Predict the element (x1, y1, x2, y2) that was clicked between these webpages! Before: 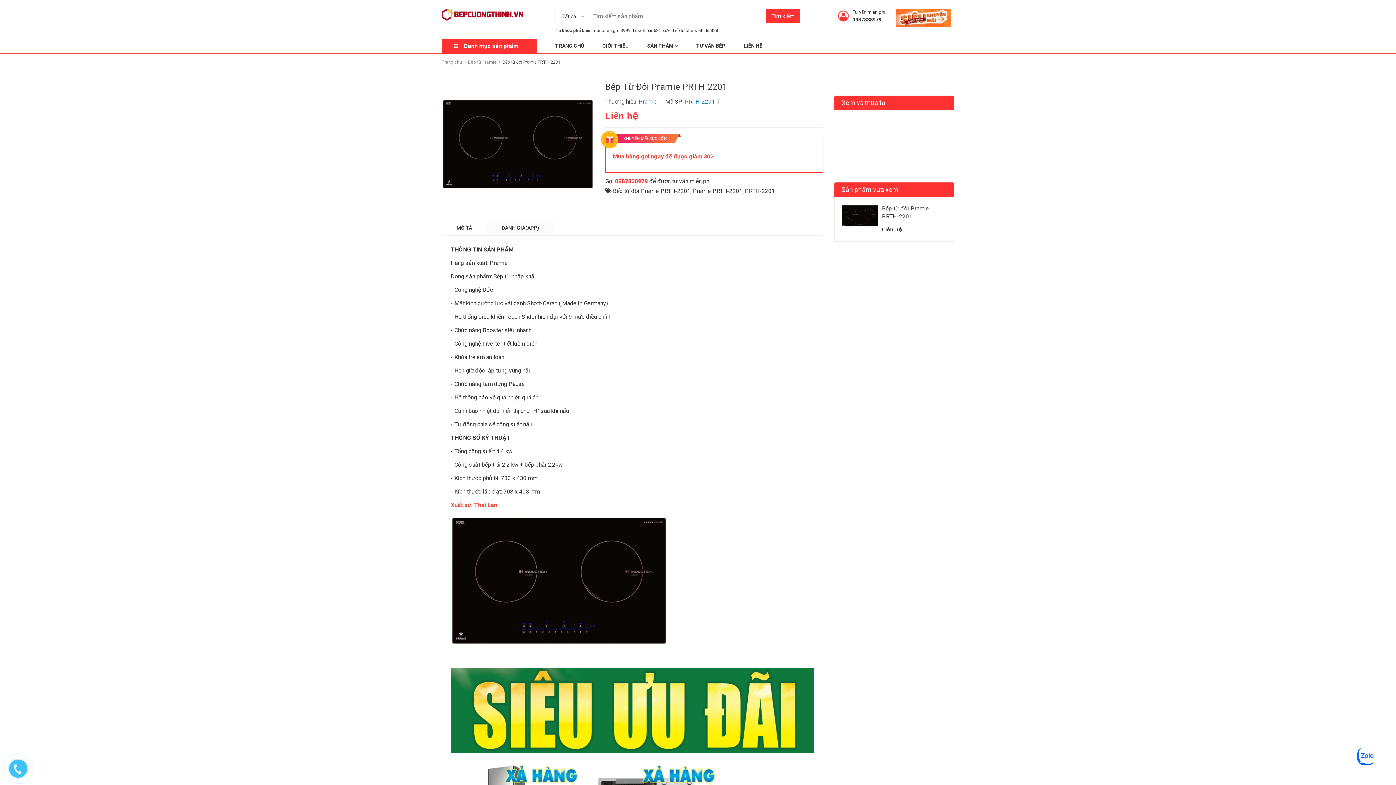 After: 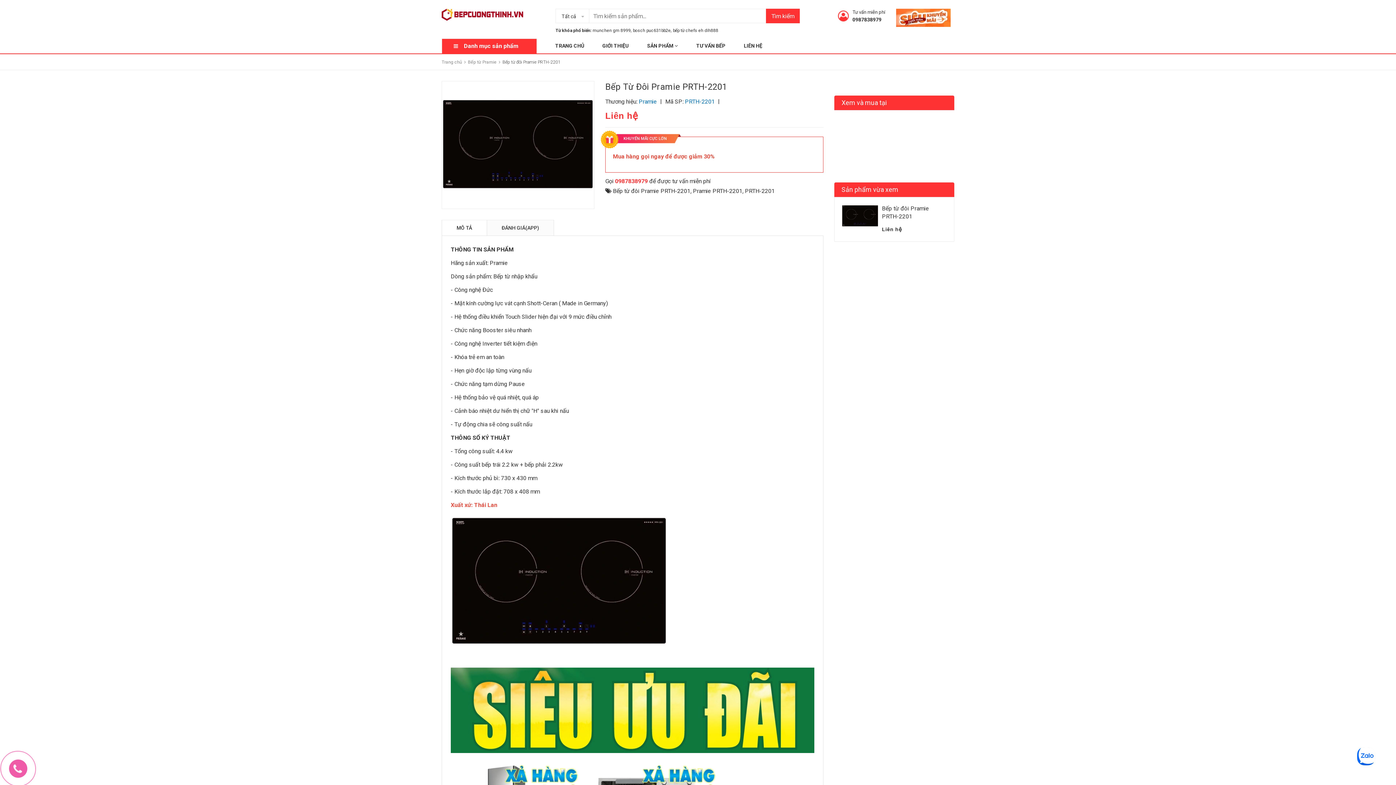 Action: bbox: (0, 750, 43, 794)